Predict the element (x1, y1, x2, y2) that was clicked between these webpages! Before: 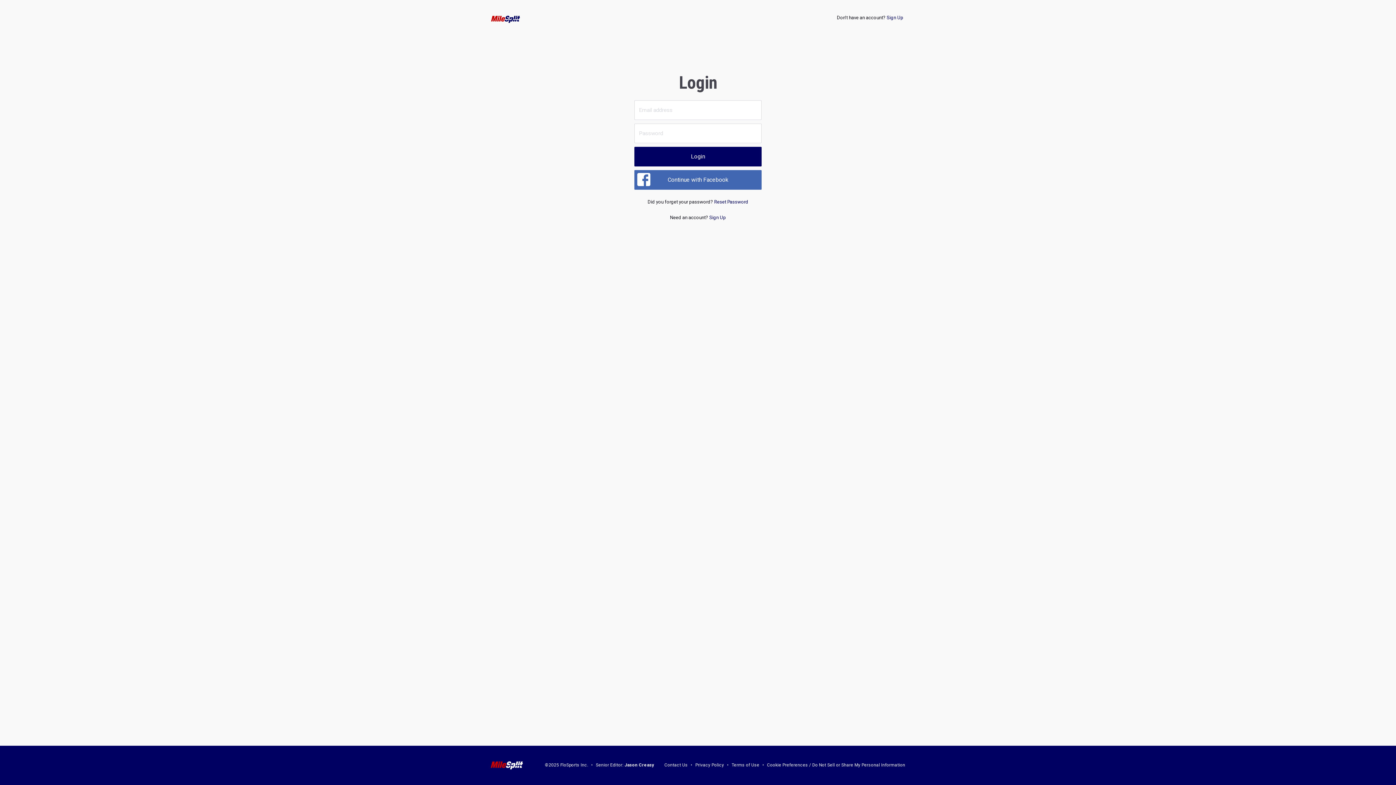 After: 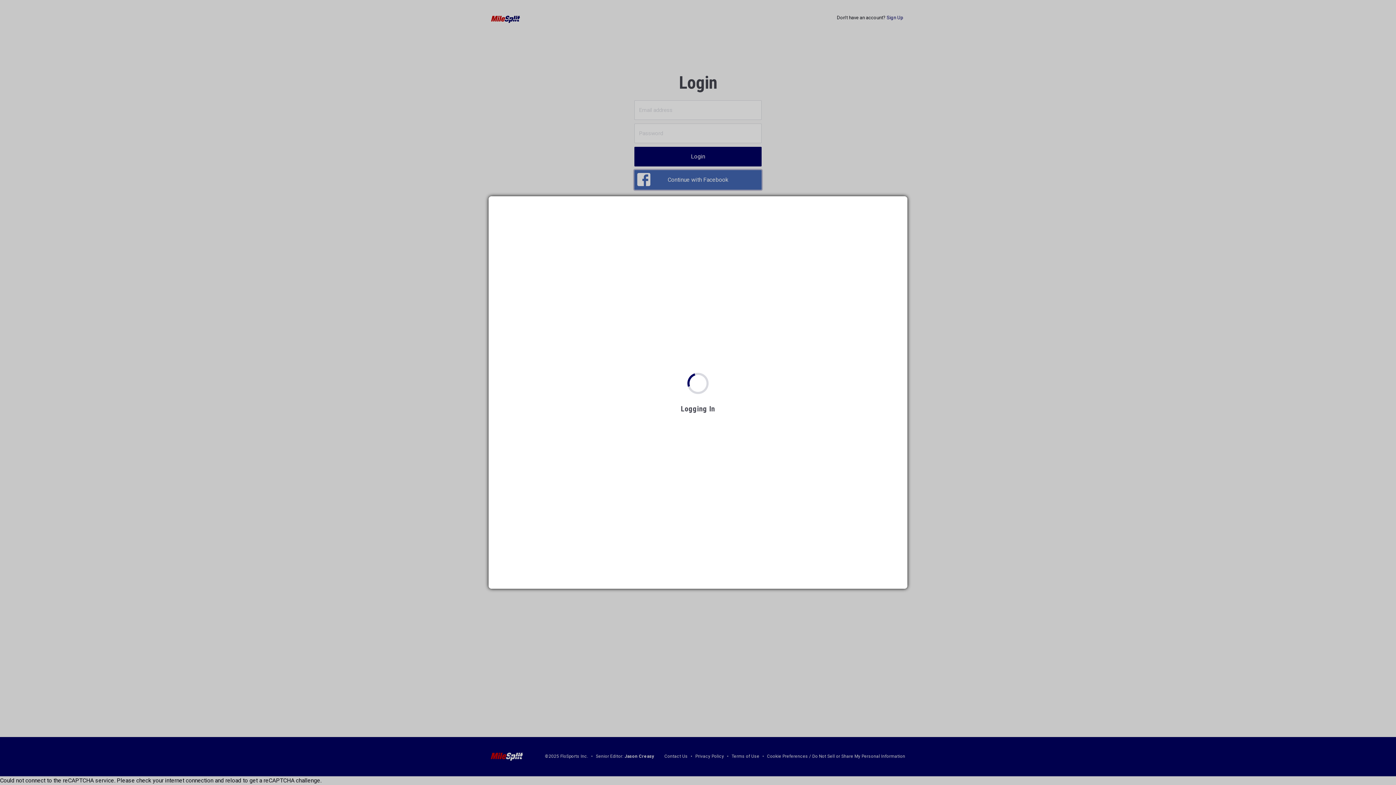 Action: label: Continue with Facebook bbox: (634, 170, 761, 189)